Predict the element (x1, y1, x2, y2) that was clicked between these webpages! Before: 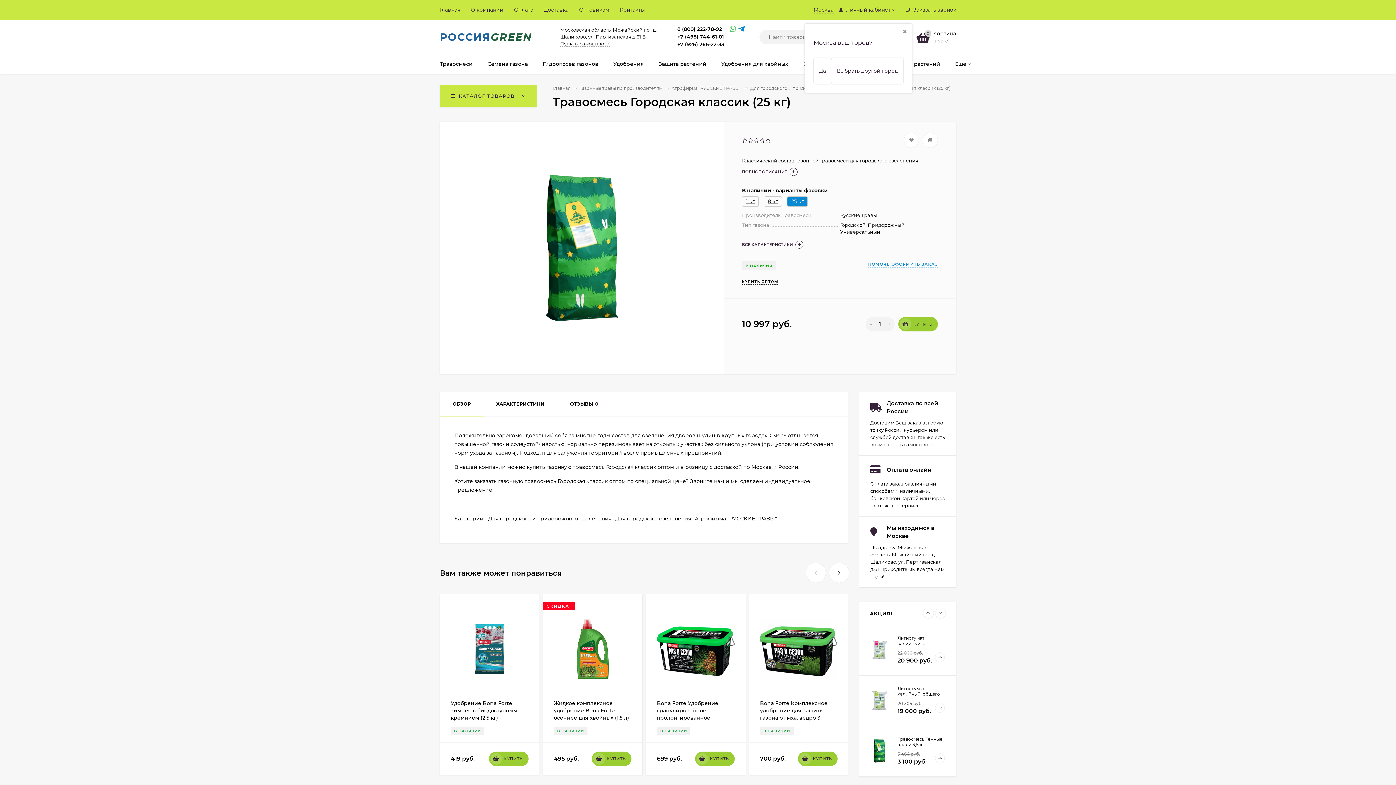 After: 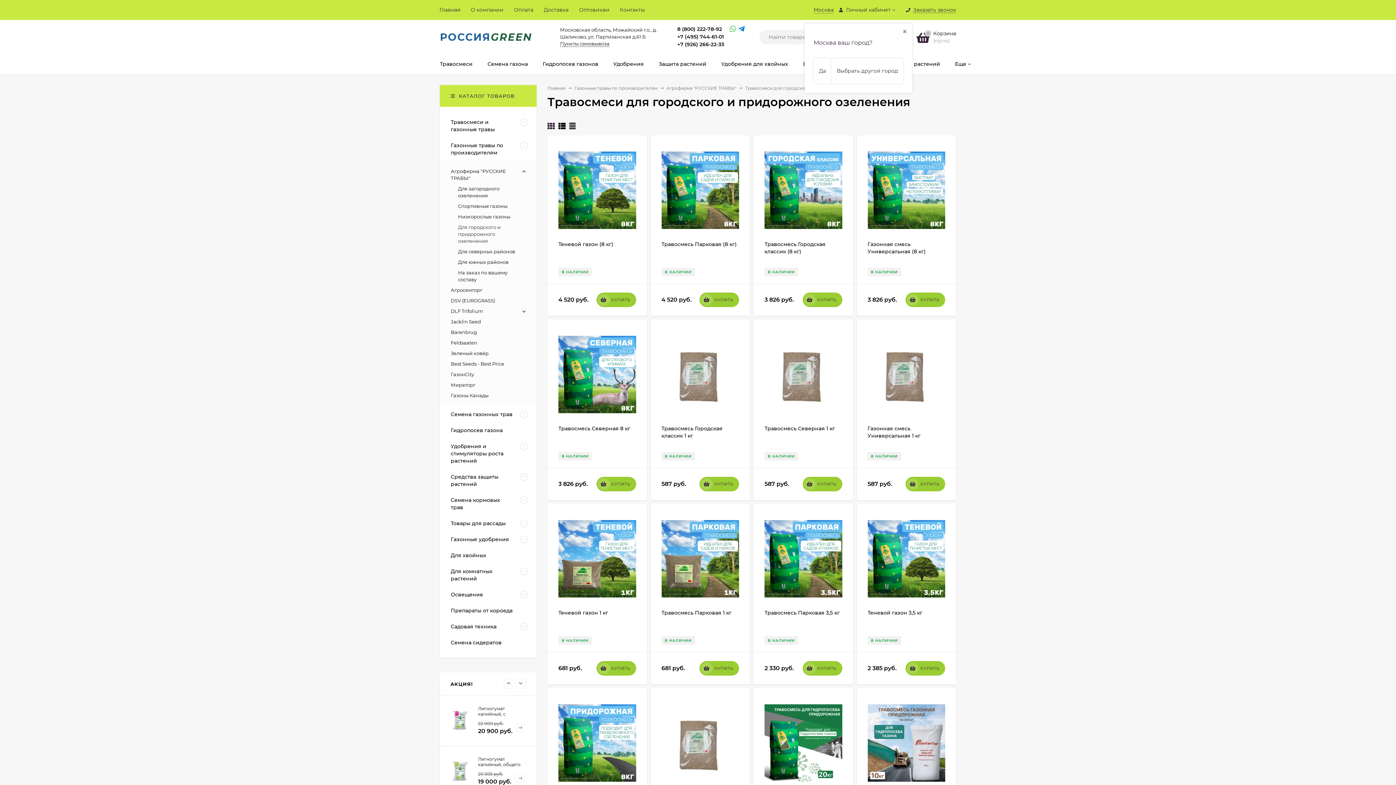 Action: bbox: (750, 85, 855, 90) label: Для городского и придорожного озеленения